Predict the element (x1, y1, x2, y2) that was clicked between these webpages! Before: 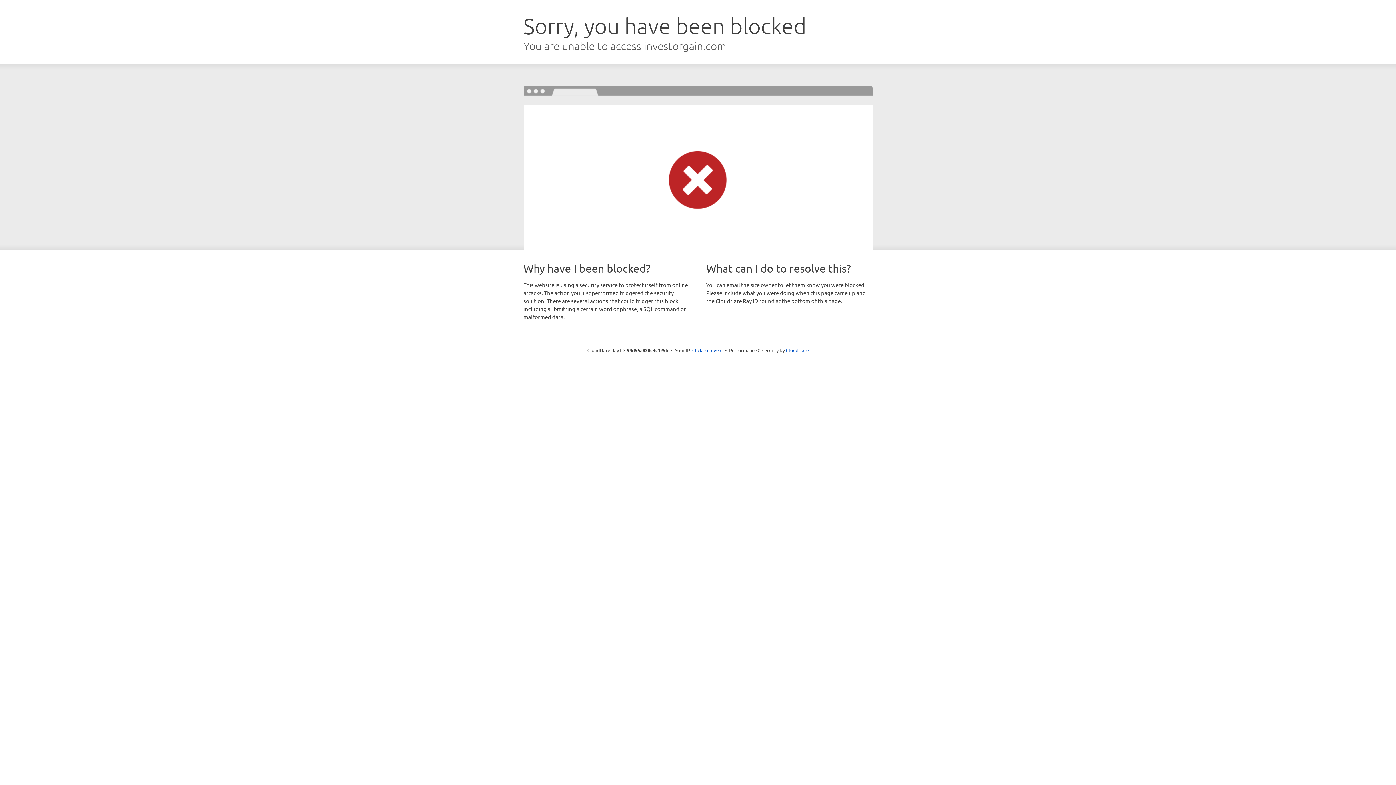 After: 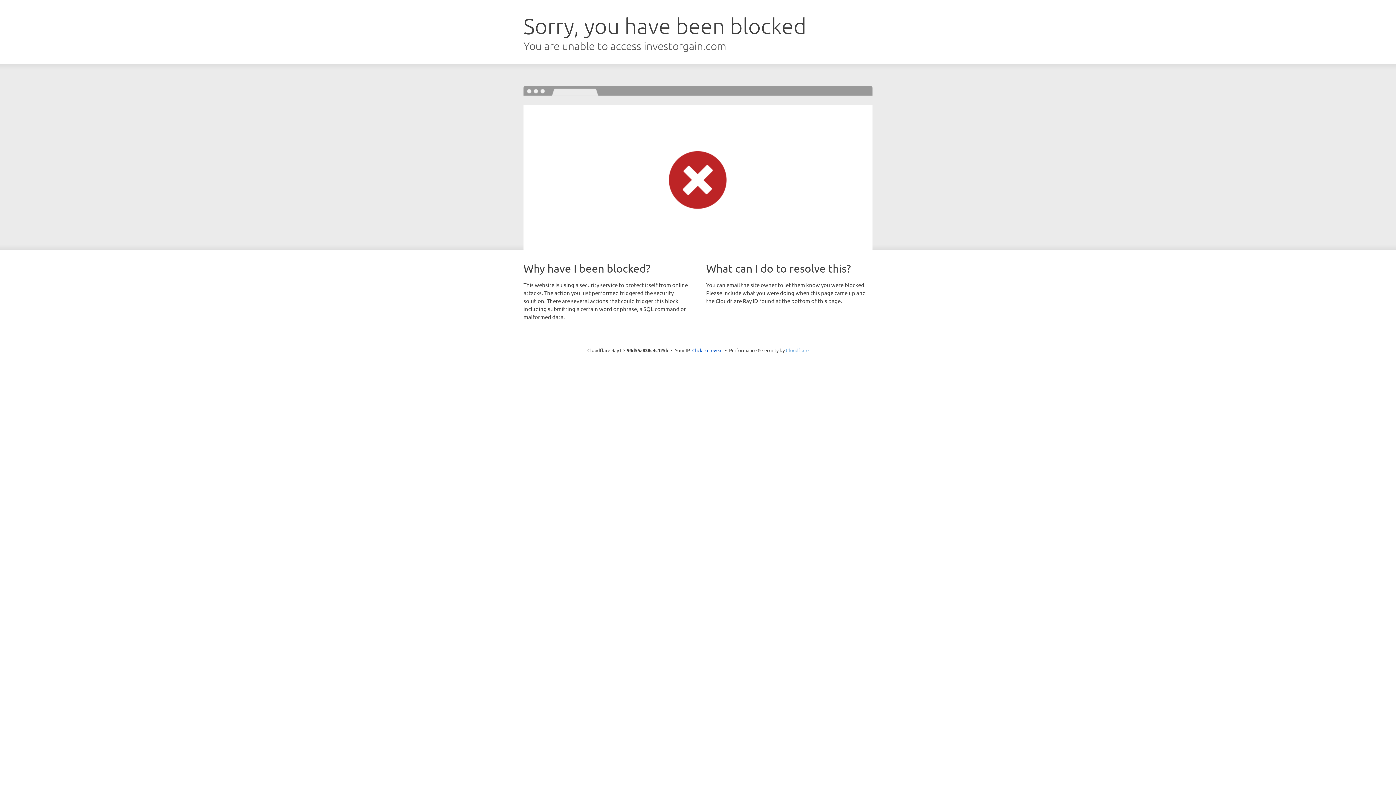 Action: label: Cloudflare bbox: (786, 347, 808, 353)